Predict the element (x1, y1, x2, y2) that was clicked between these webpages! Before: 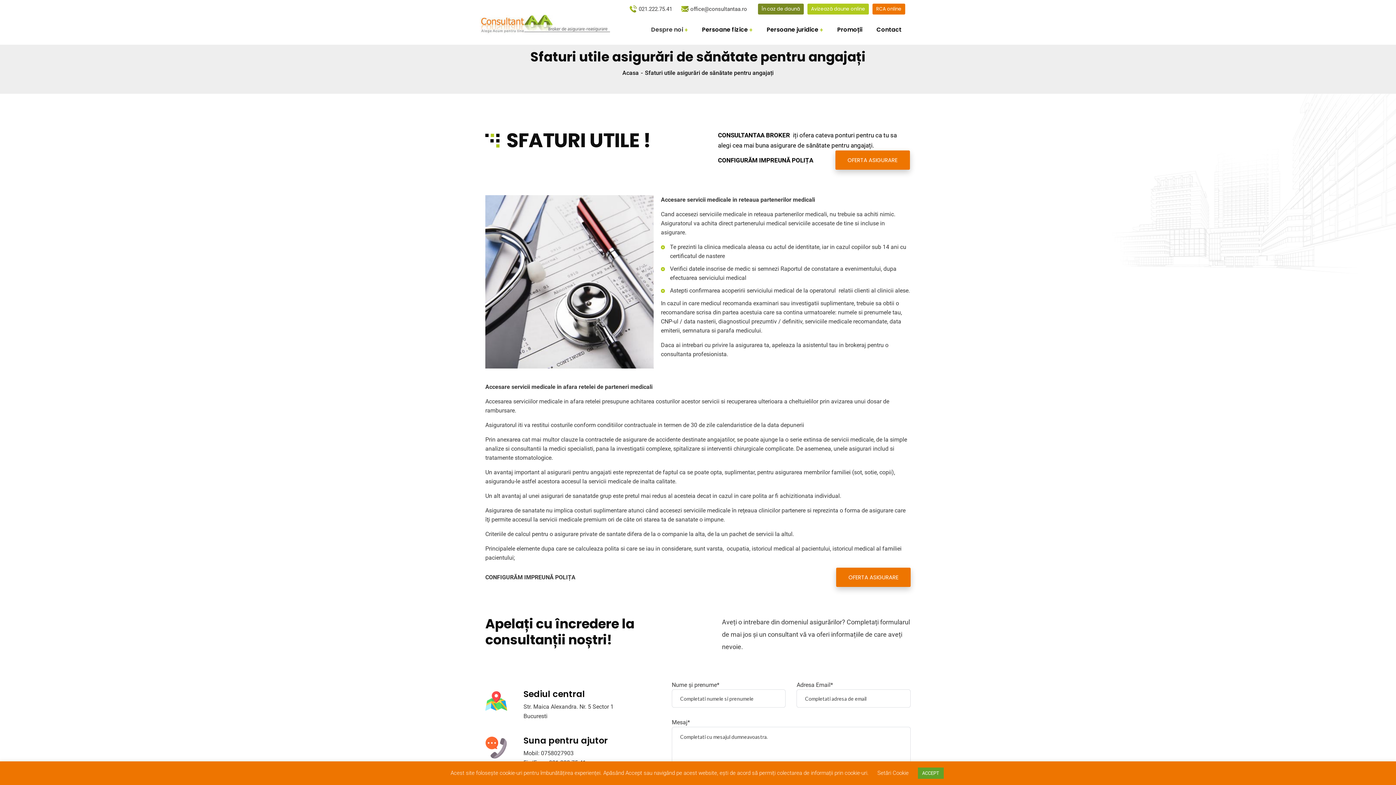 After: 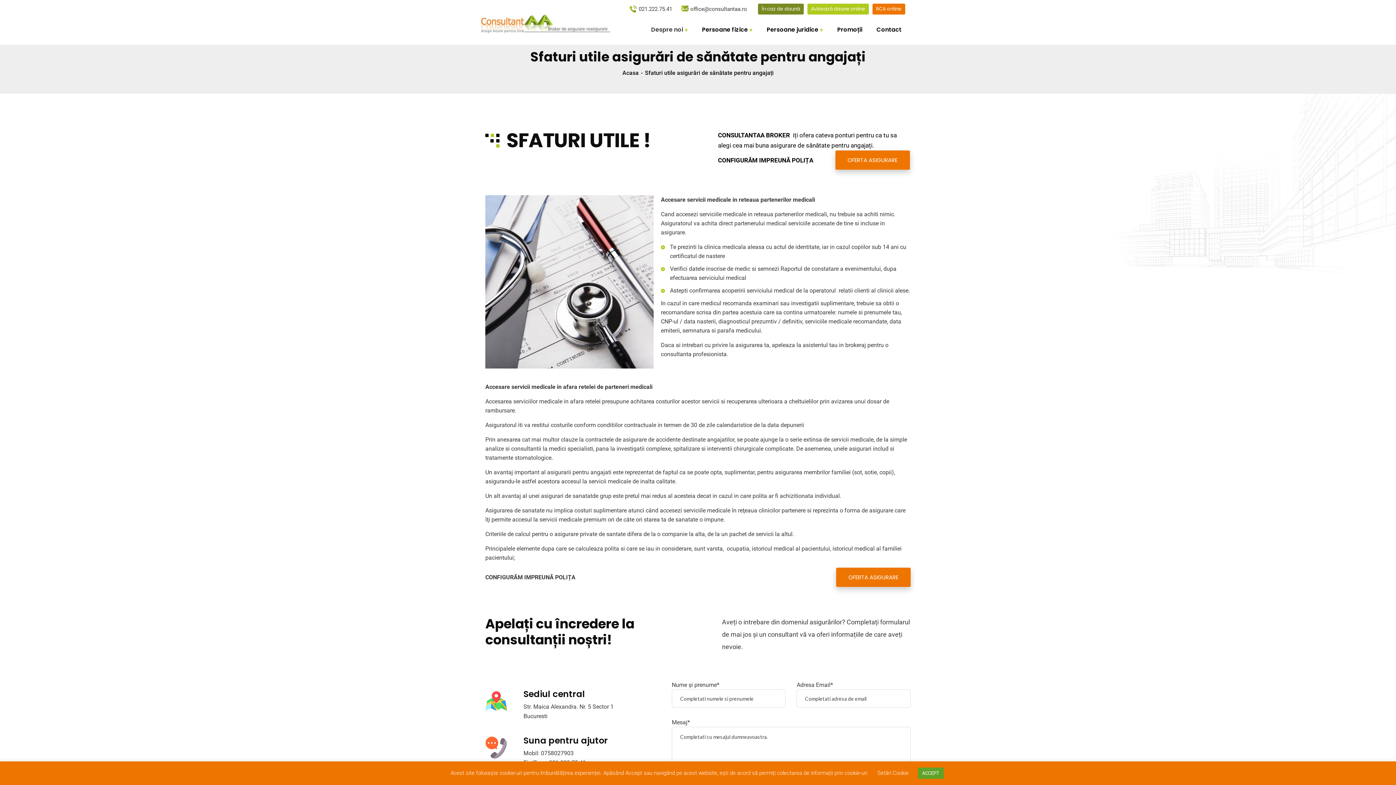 Action: bbox: (690, 5, 747, 12)